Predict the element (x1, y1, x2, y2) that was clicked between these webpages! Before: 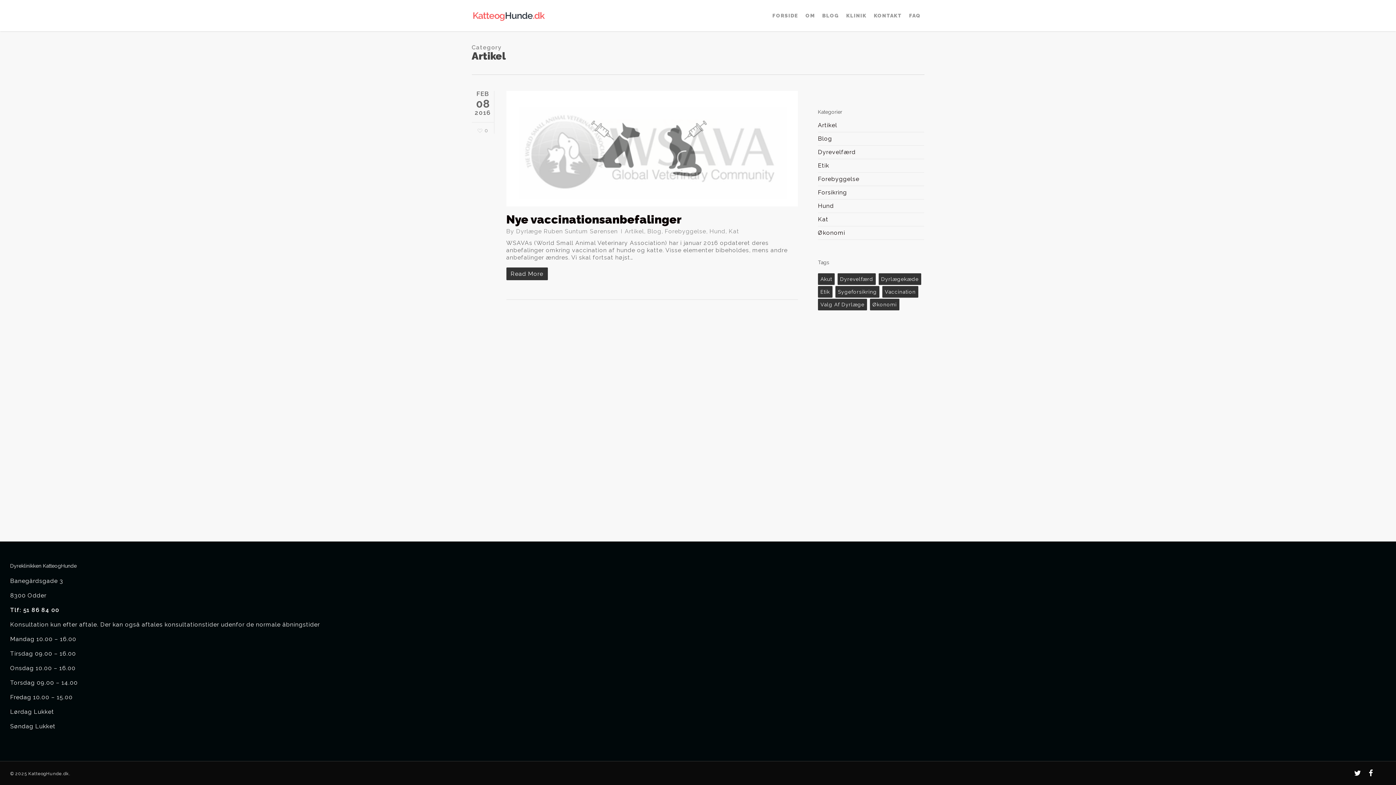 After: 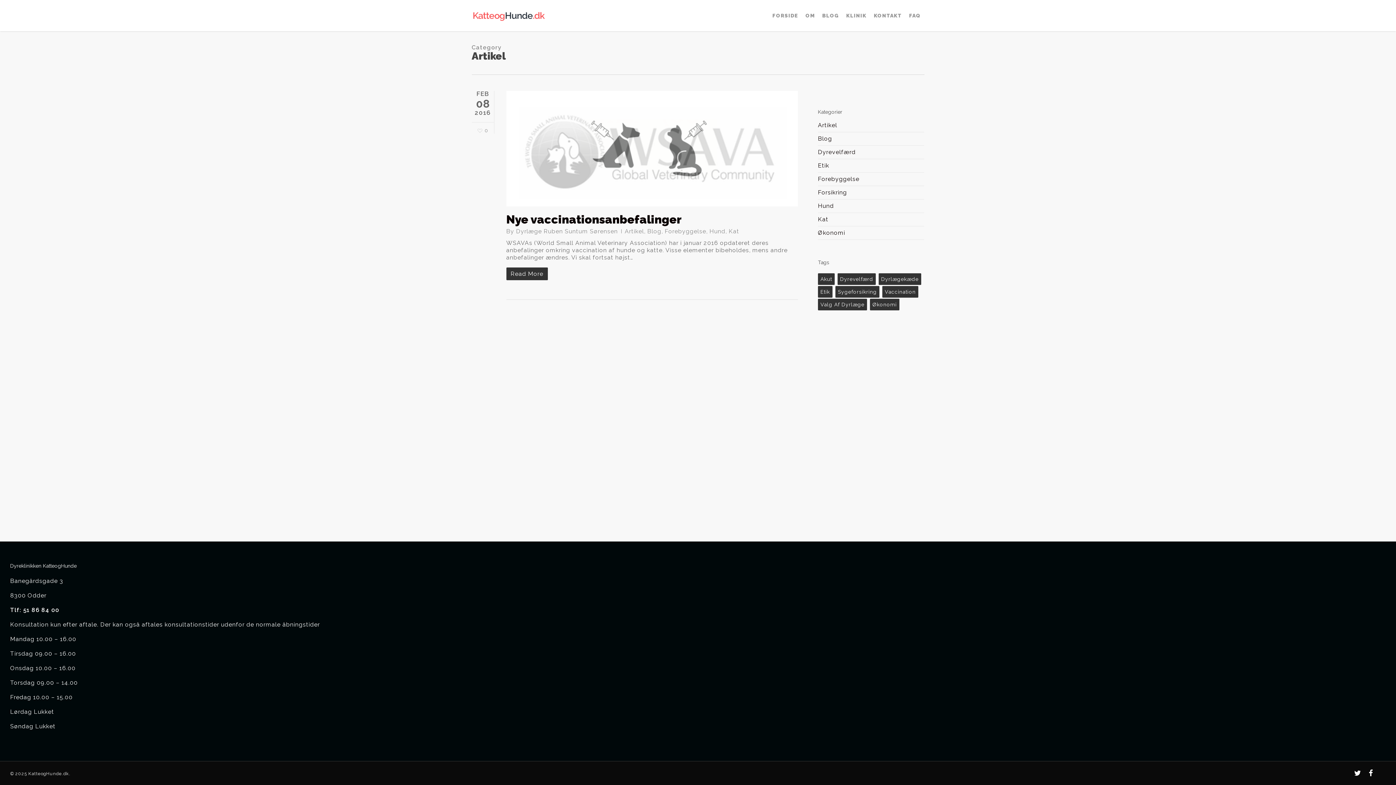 Action: label: twitter bbox: (1354, 769, 1361, 777)